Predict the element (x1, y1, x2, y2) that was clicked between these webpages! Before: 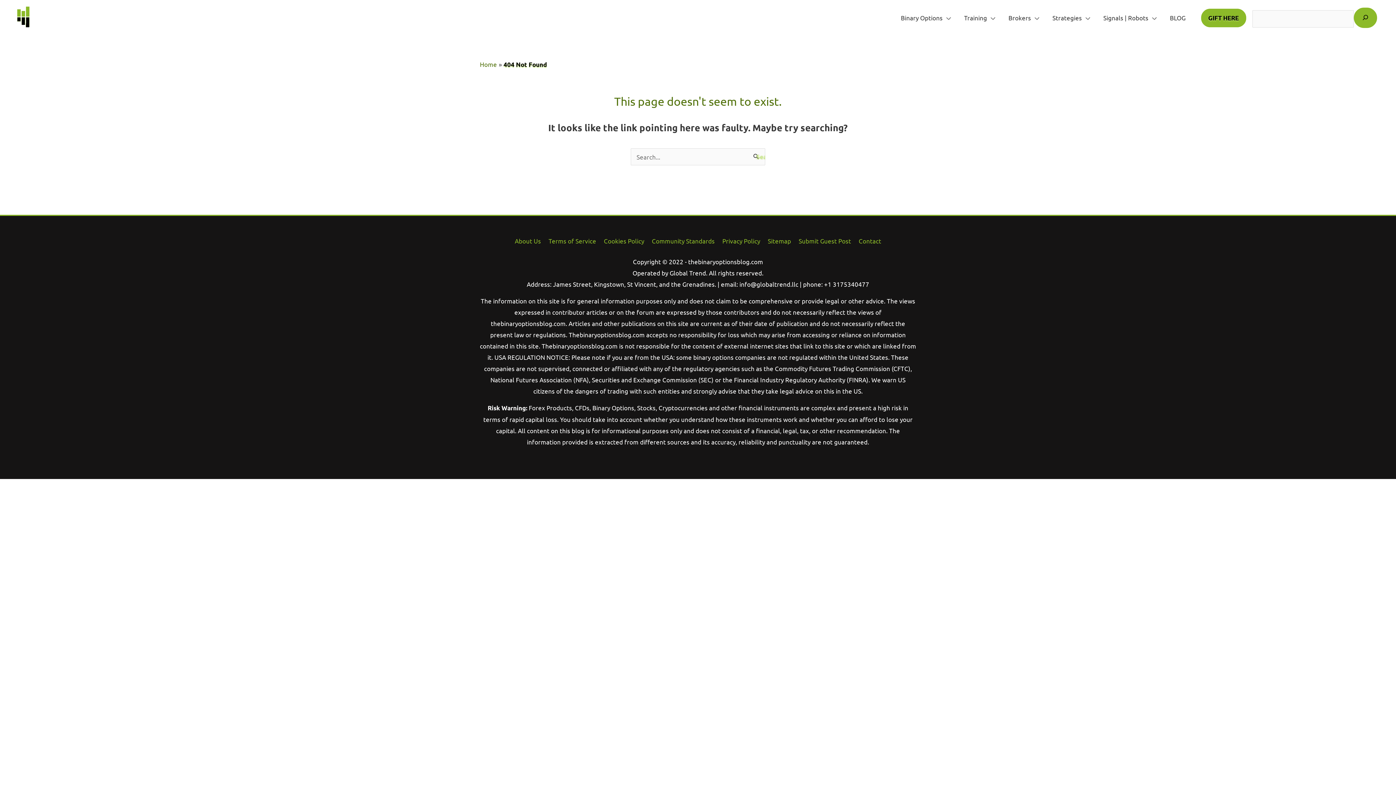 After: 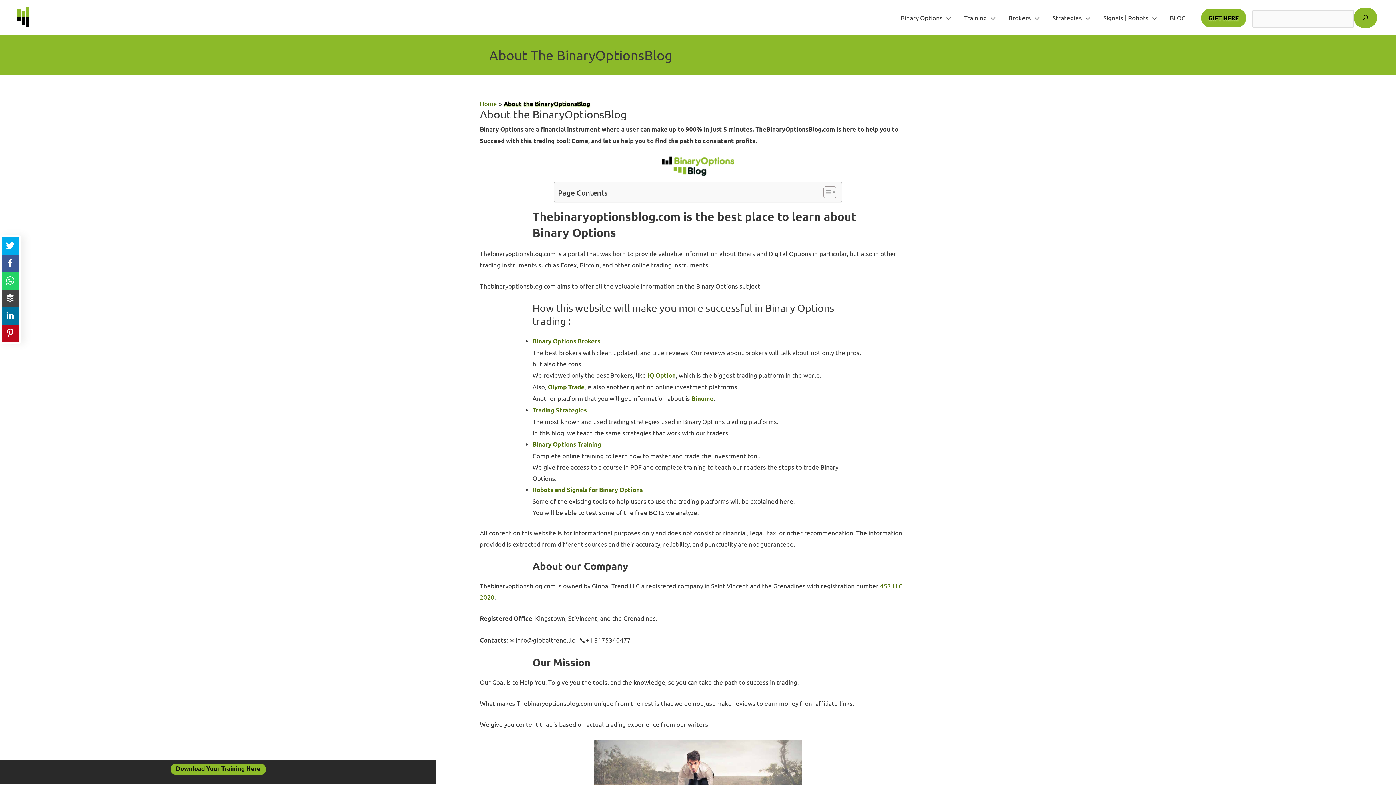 Action: bbox: (514, 232, 544, 249) label: About Us